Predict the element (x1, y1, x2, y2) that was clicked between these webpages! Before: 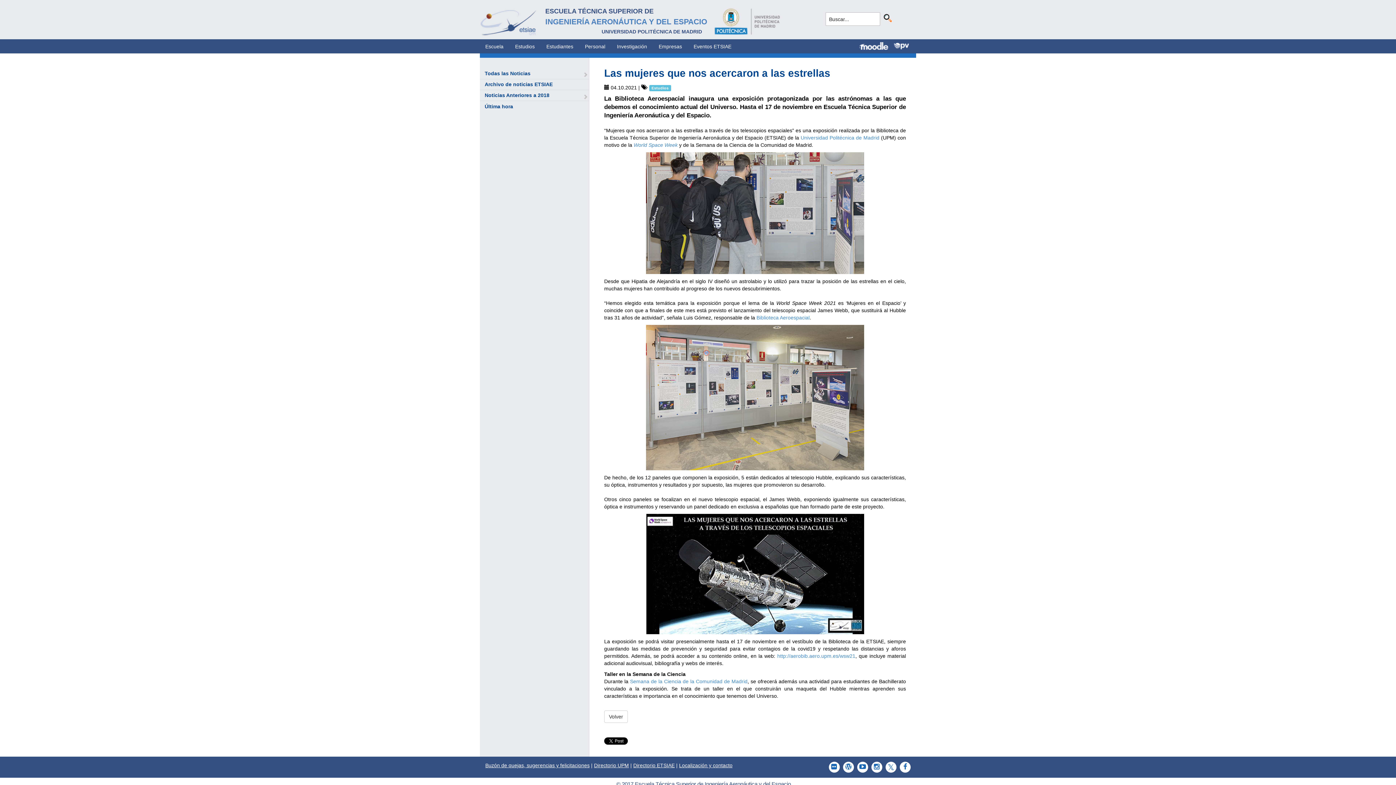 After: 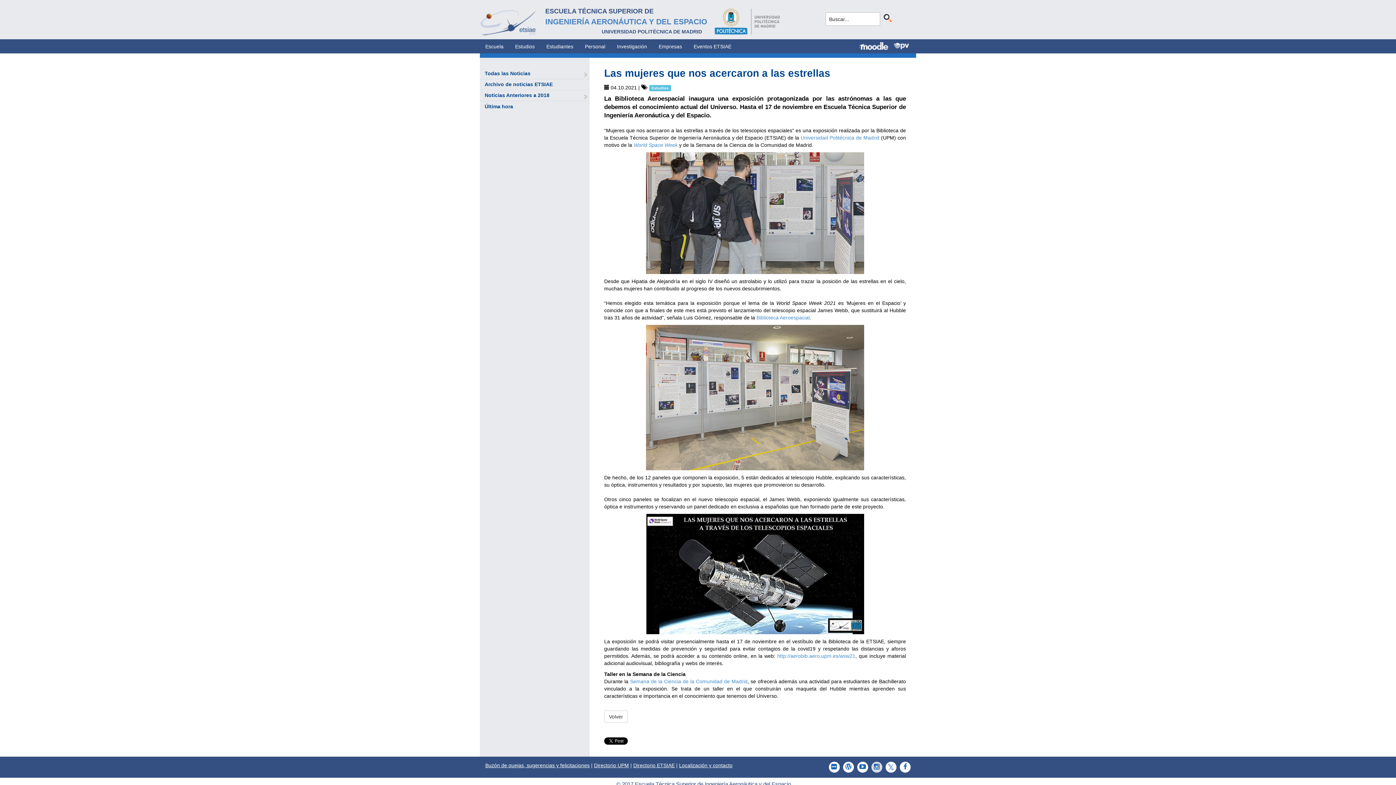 Action: bbox: (868, 762, 882, 772)